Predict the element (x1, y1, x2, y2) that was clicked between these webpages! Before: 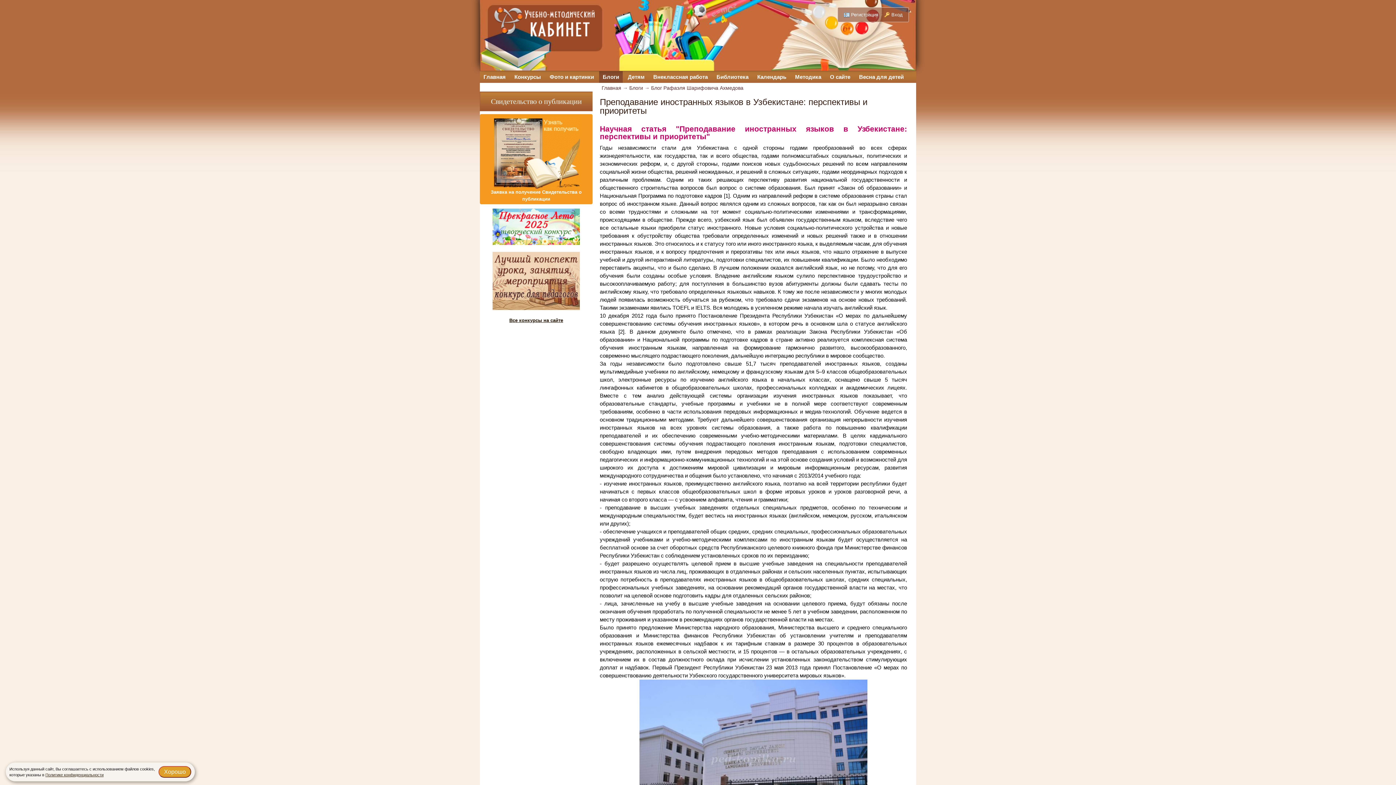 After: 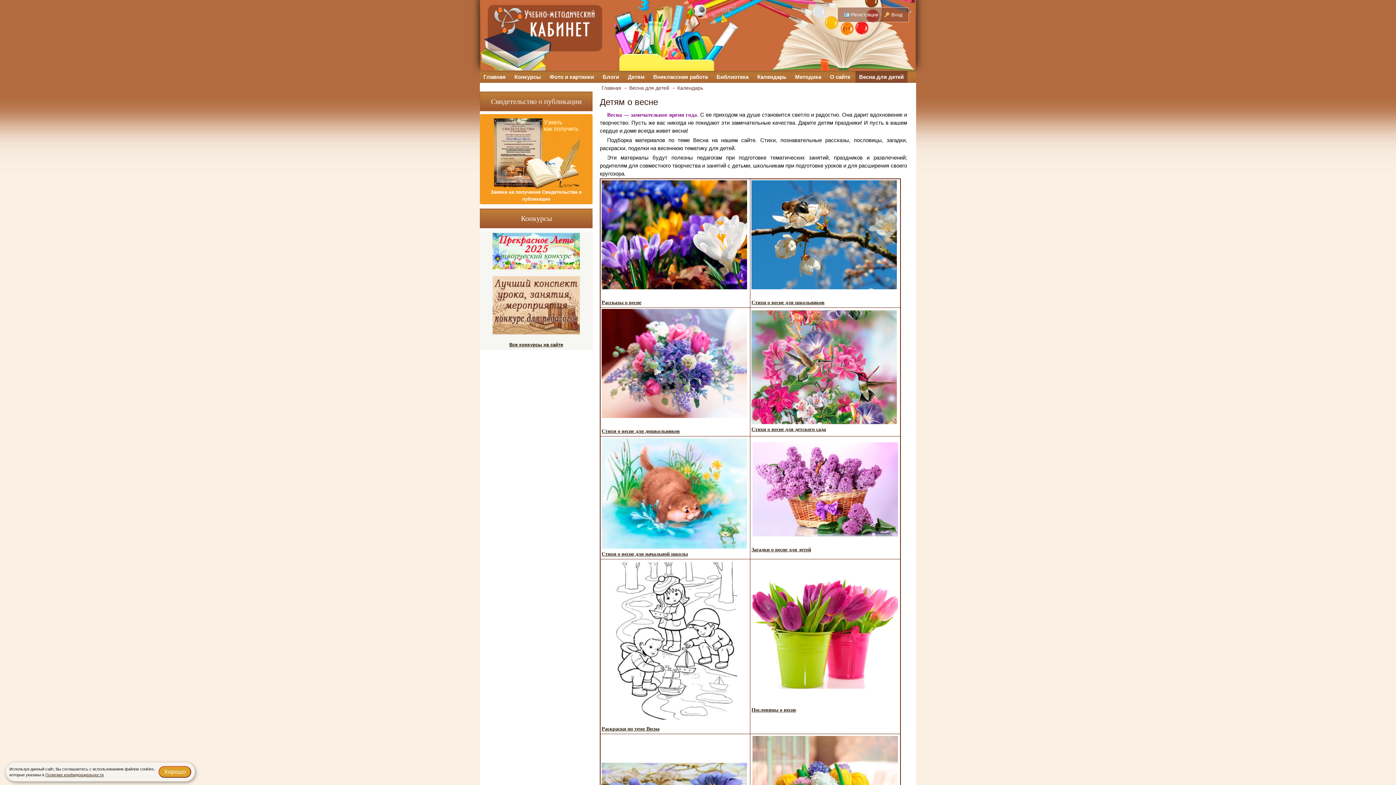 Action: bbox: (855, 71, 907, 82) label: Весна для детей